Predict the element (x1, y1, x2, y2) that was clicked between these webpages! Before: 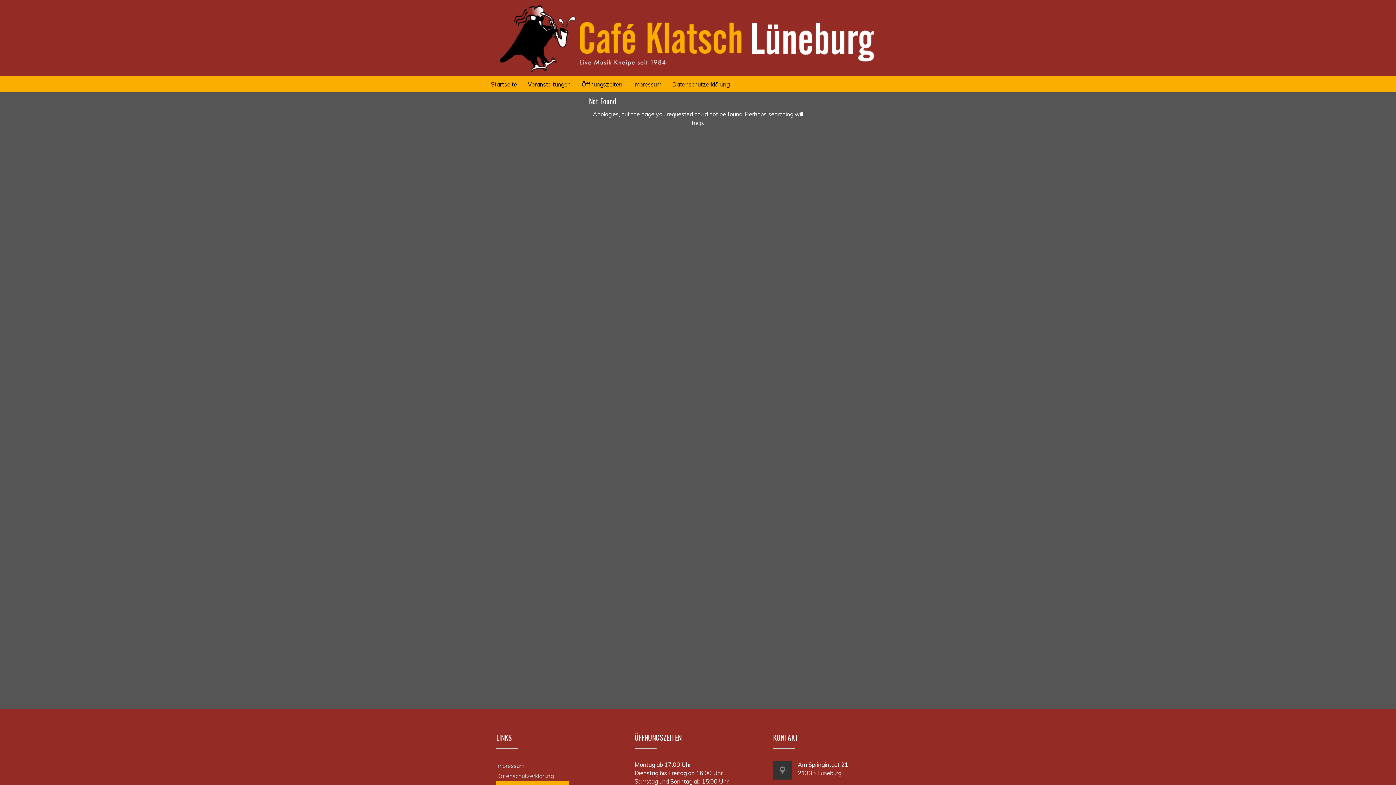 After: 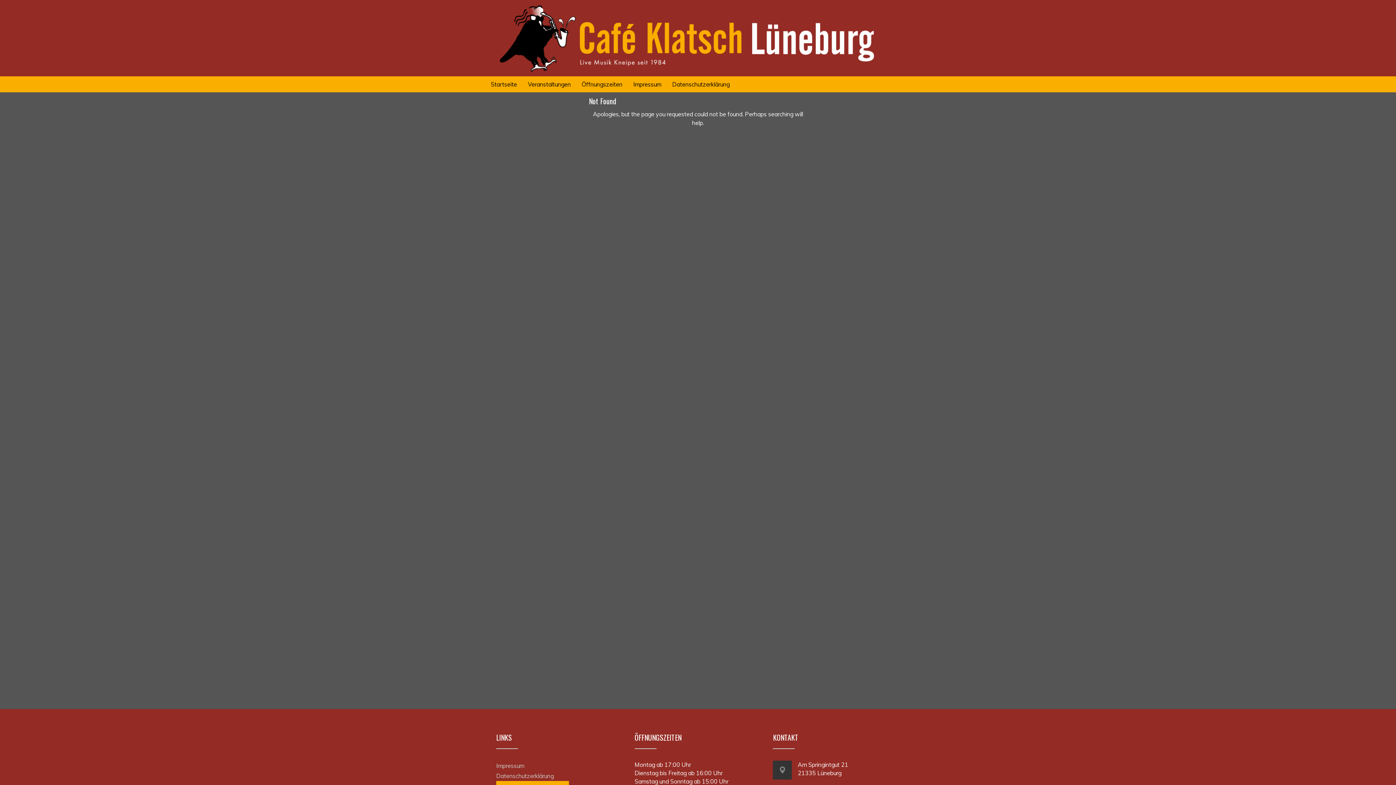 Action: bbox: (496, 0, 883, 76)